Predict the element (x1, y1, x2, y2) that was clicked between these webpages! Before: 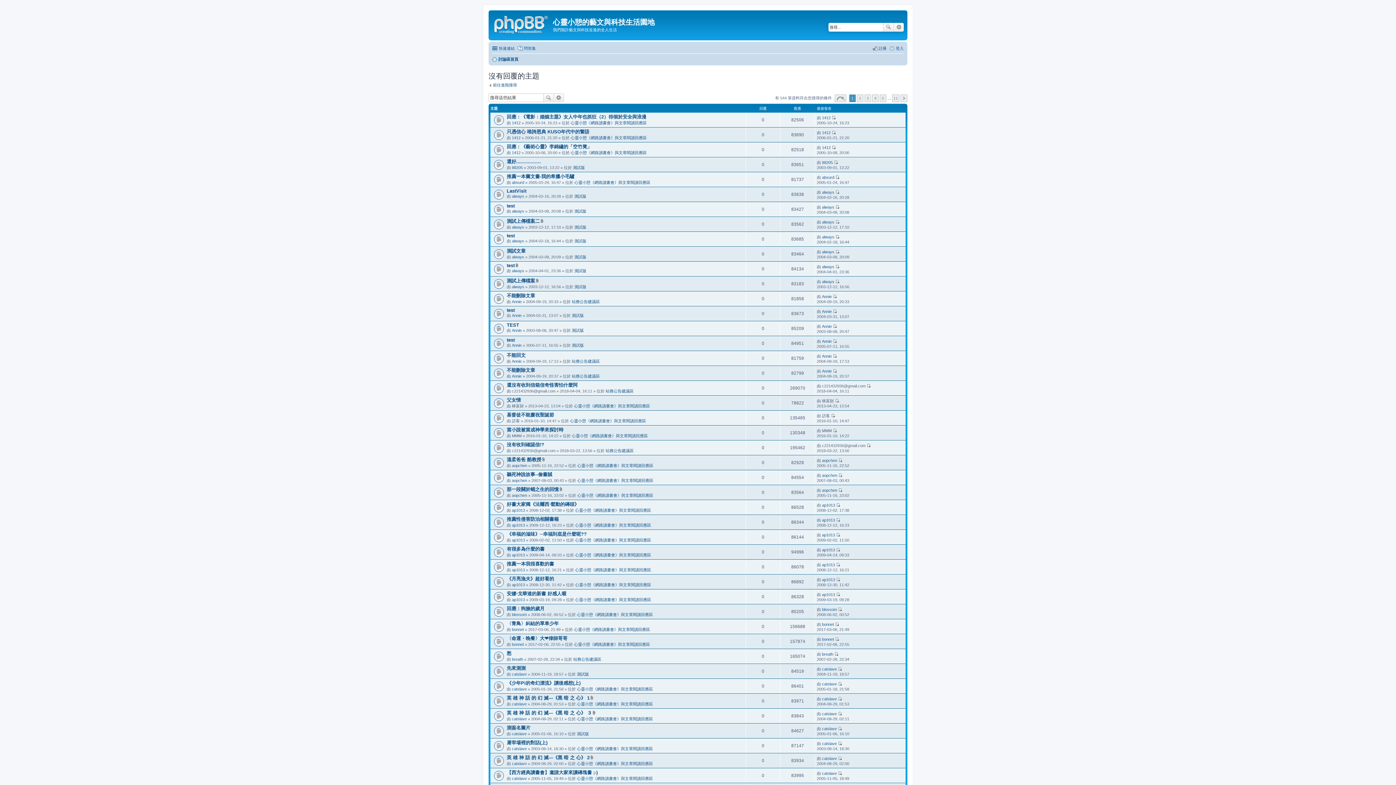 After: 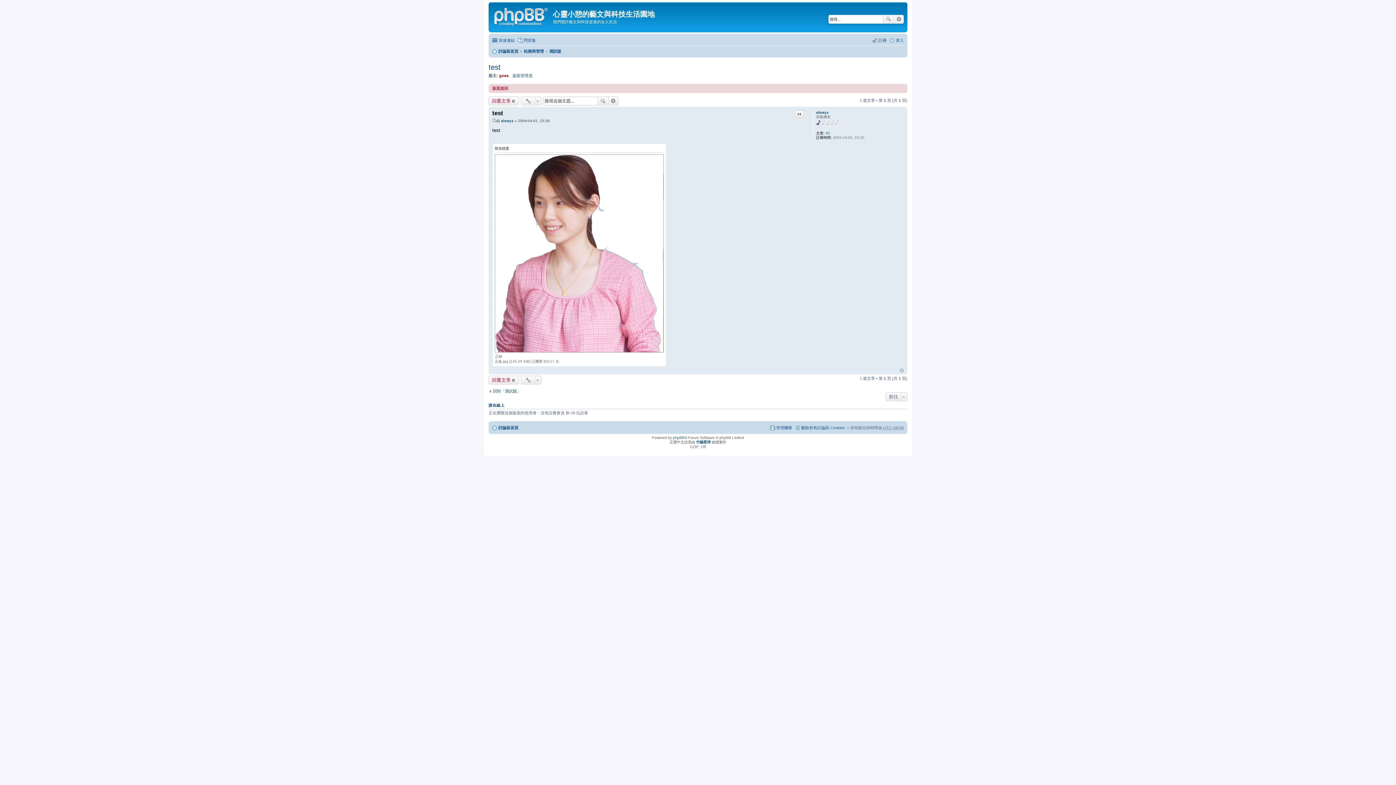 Action: bbox: (835, 264, 839, 269) label: 檢視最後發表